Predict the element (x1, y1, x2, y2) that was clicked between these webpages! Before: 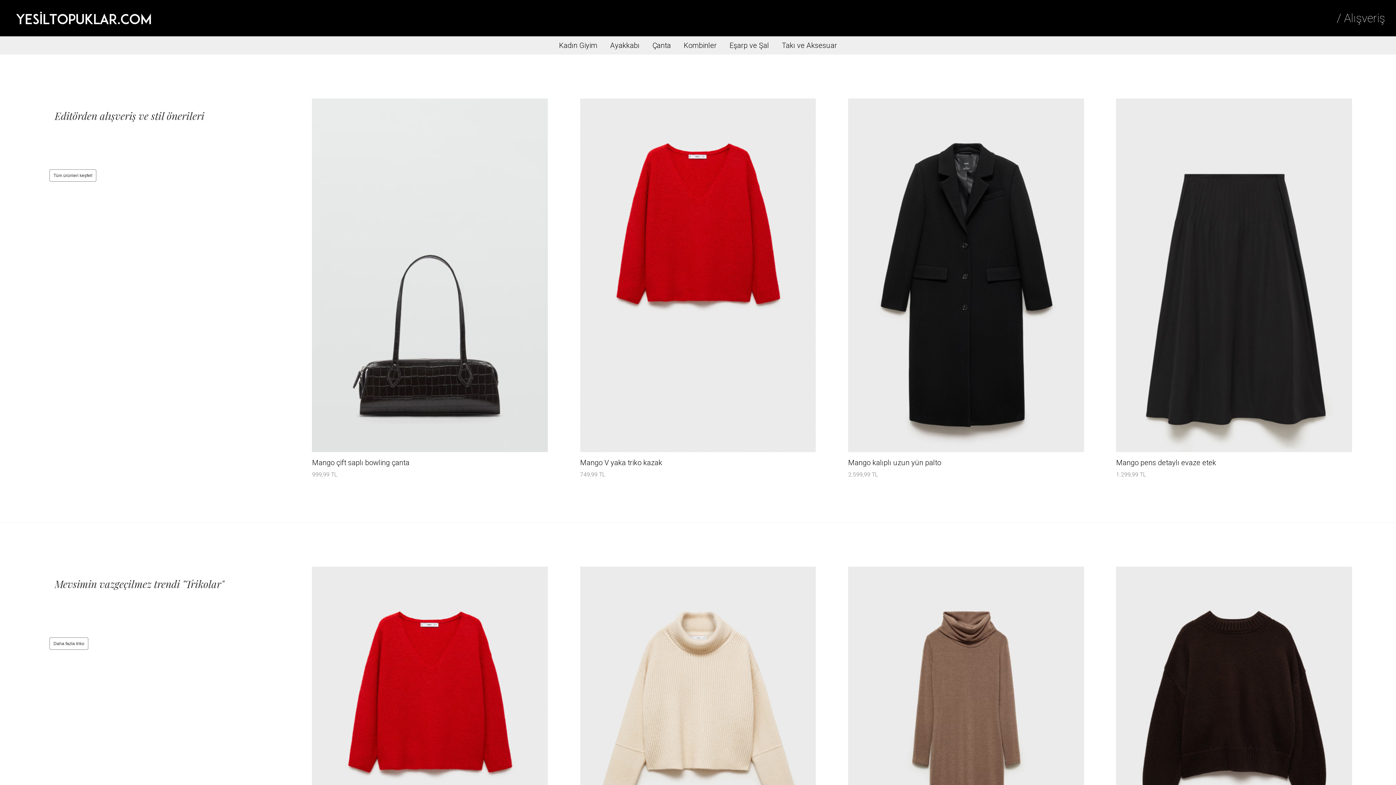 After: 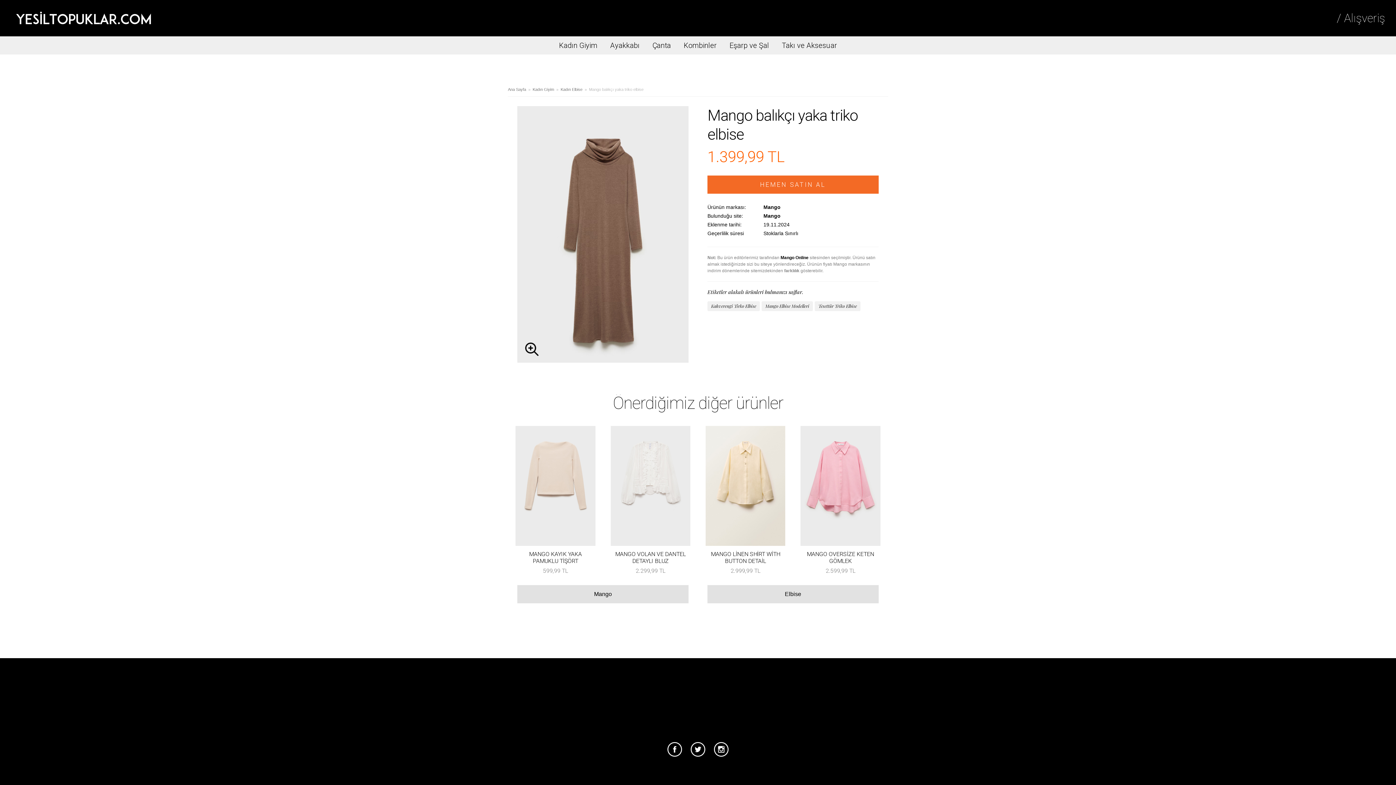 Action: bbox: (848, 567, 1084, 923)